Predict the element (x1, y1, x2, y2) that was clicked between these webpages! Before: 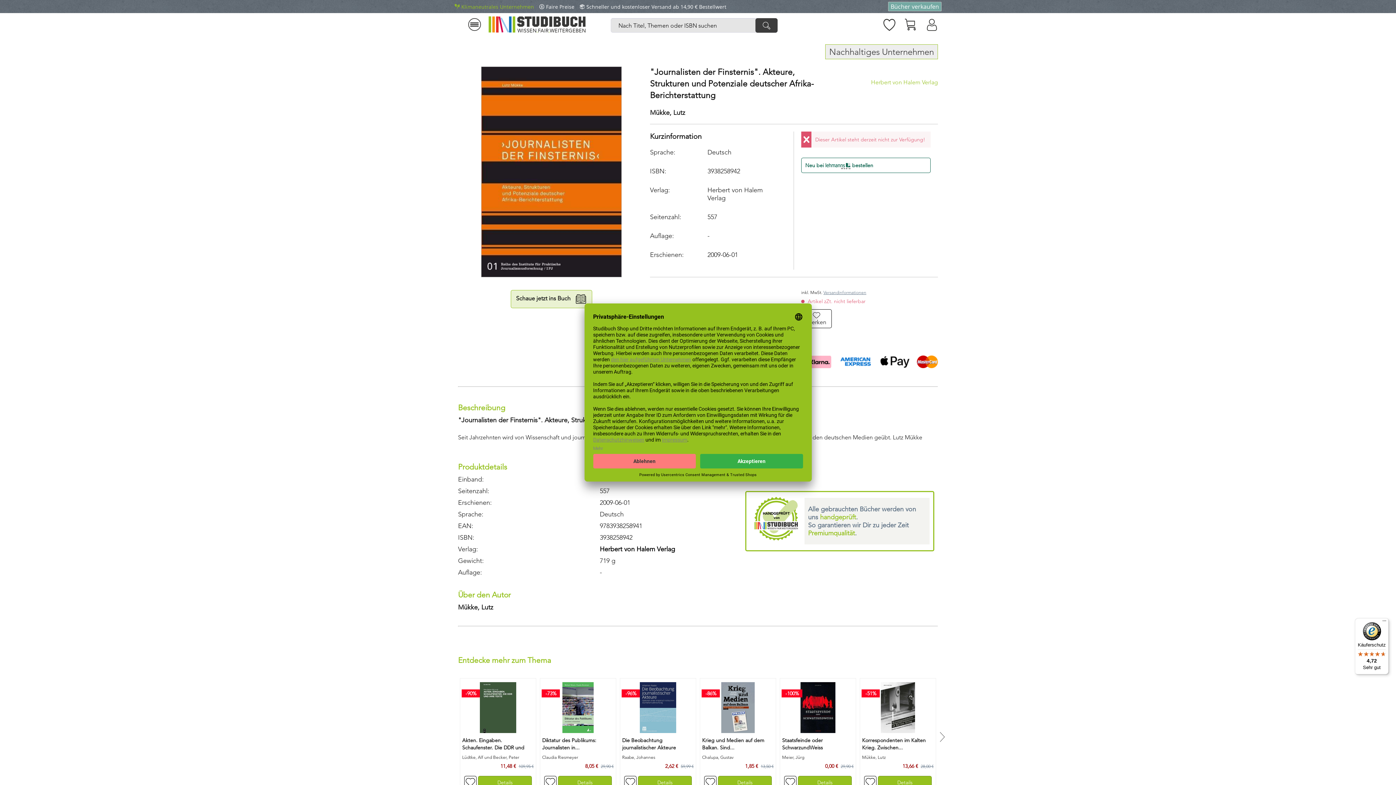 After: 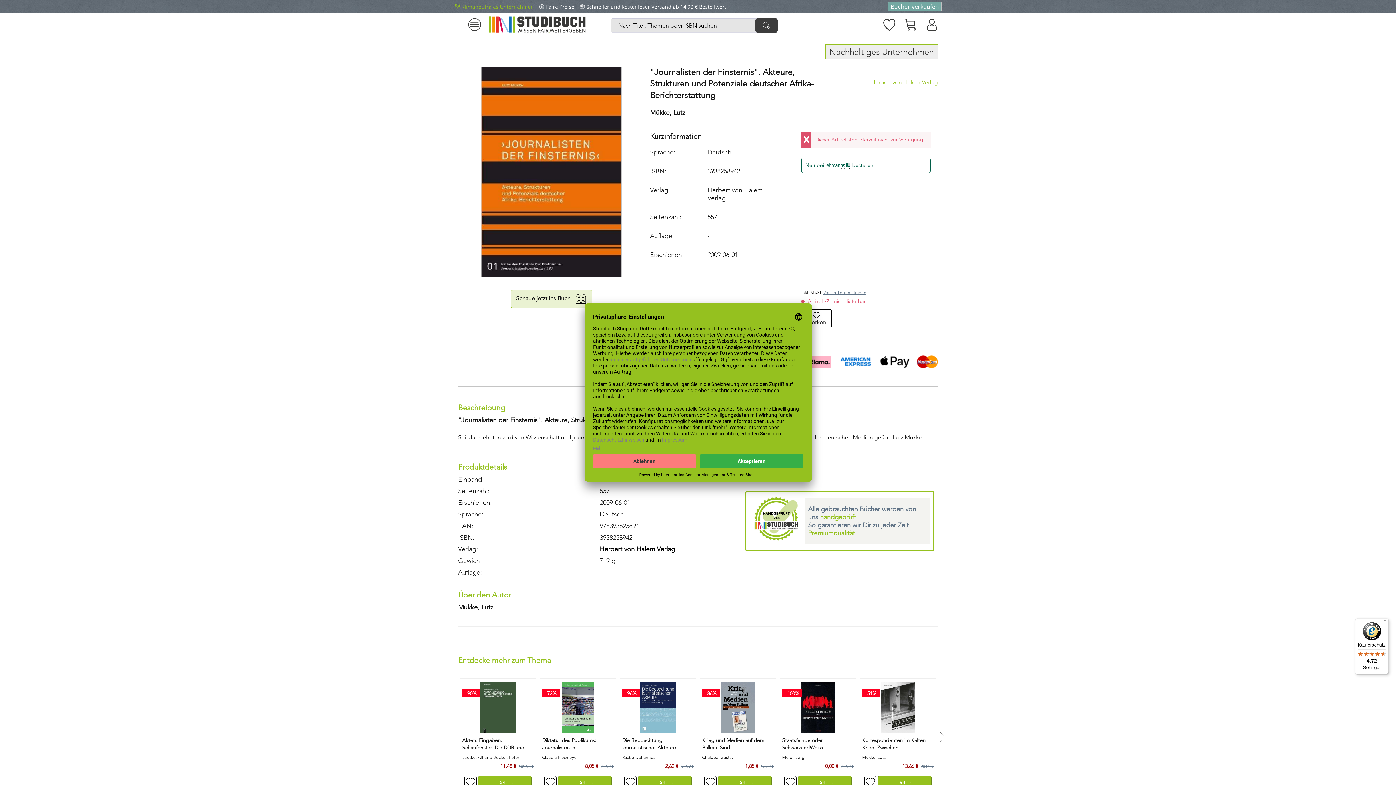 Action: bbox: (463, 11, 485, 37)